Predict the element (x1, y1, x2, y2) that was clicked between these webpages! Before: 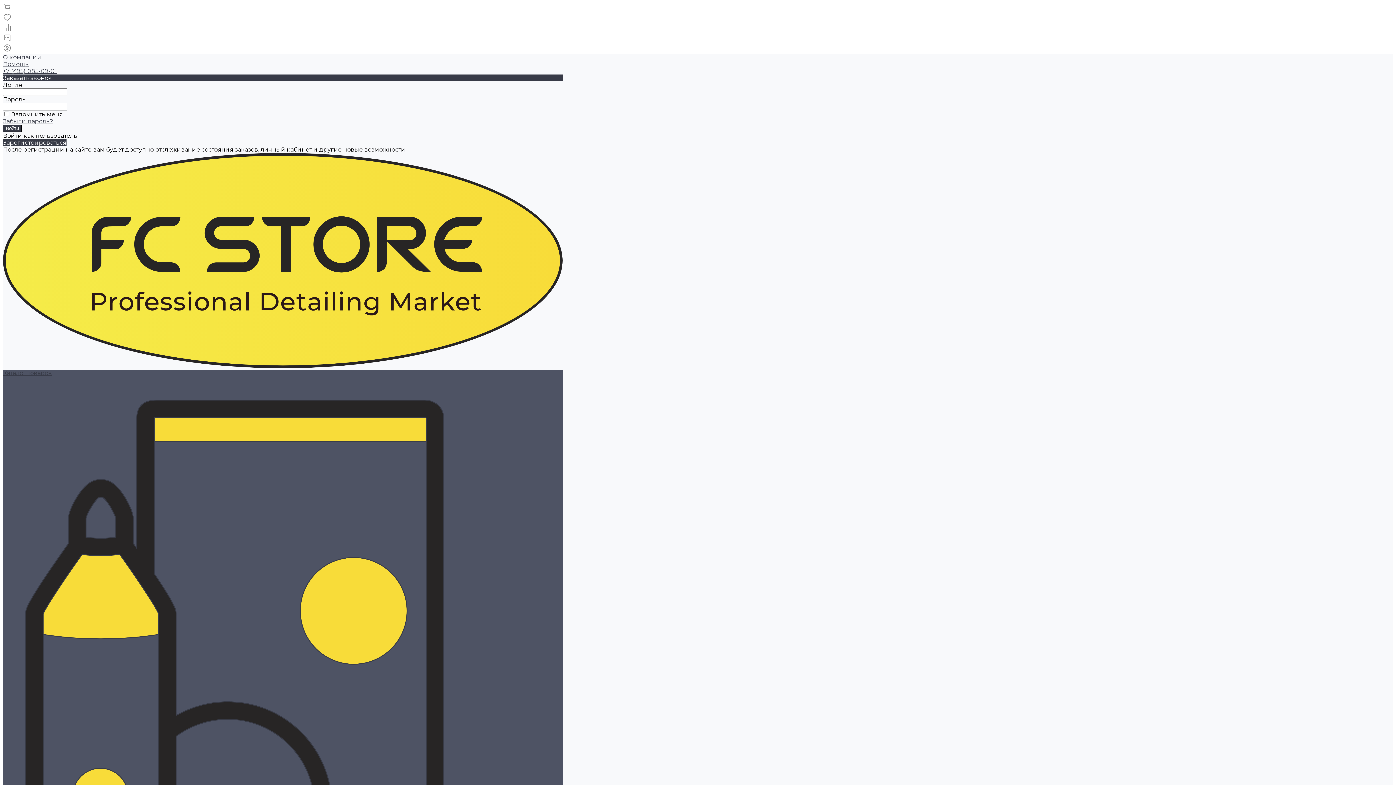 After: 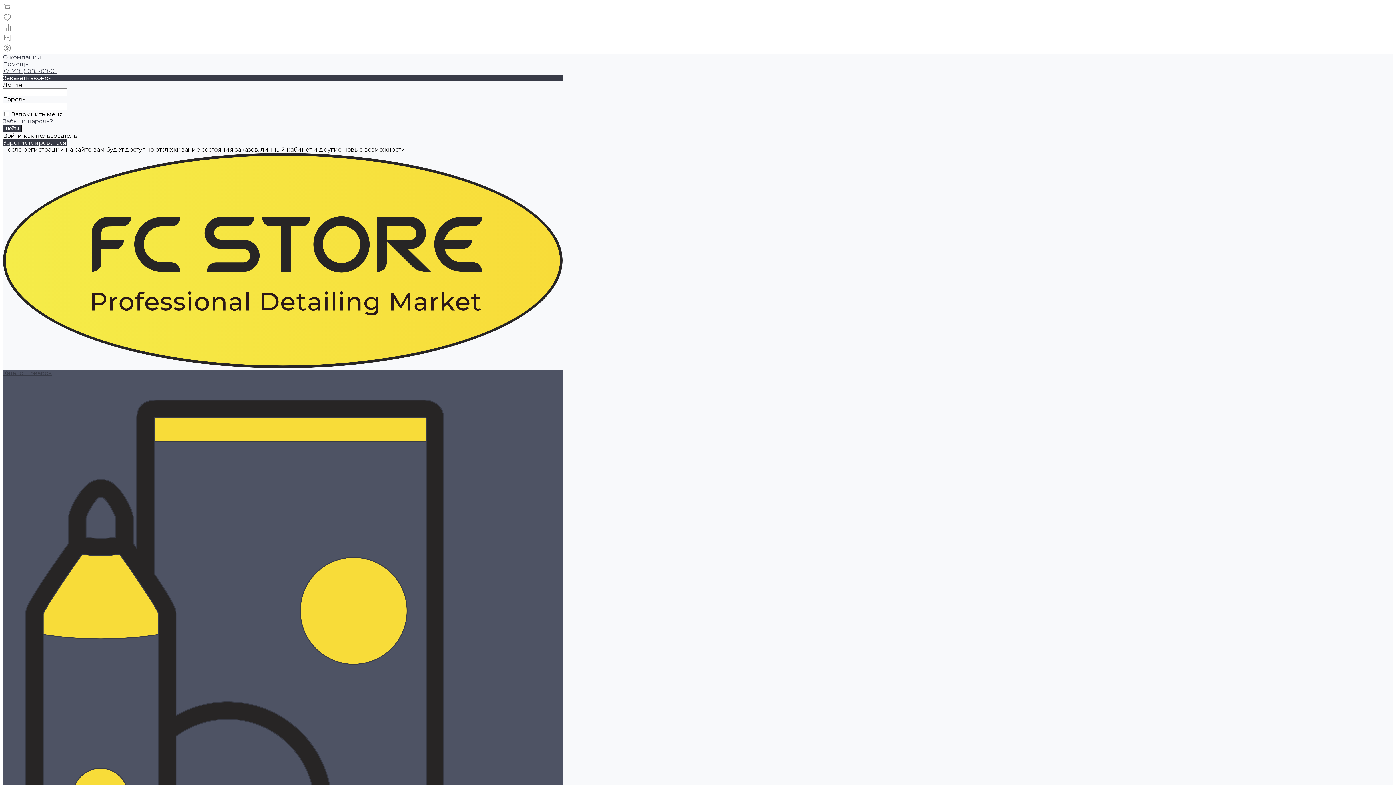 Action: label: +7 (495) 085-09-01 bbox: (2, 67, 56, 74)